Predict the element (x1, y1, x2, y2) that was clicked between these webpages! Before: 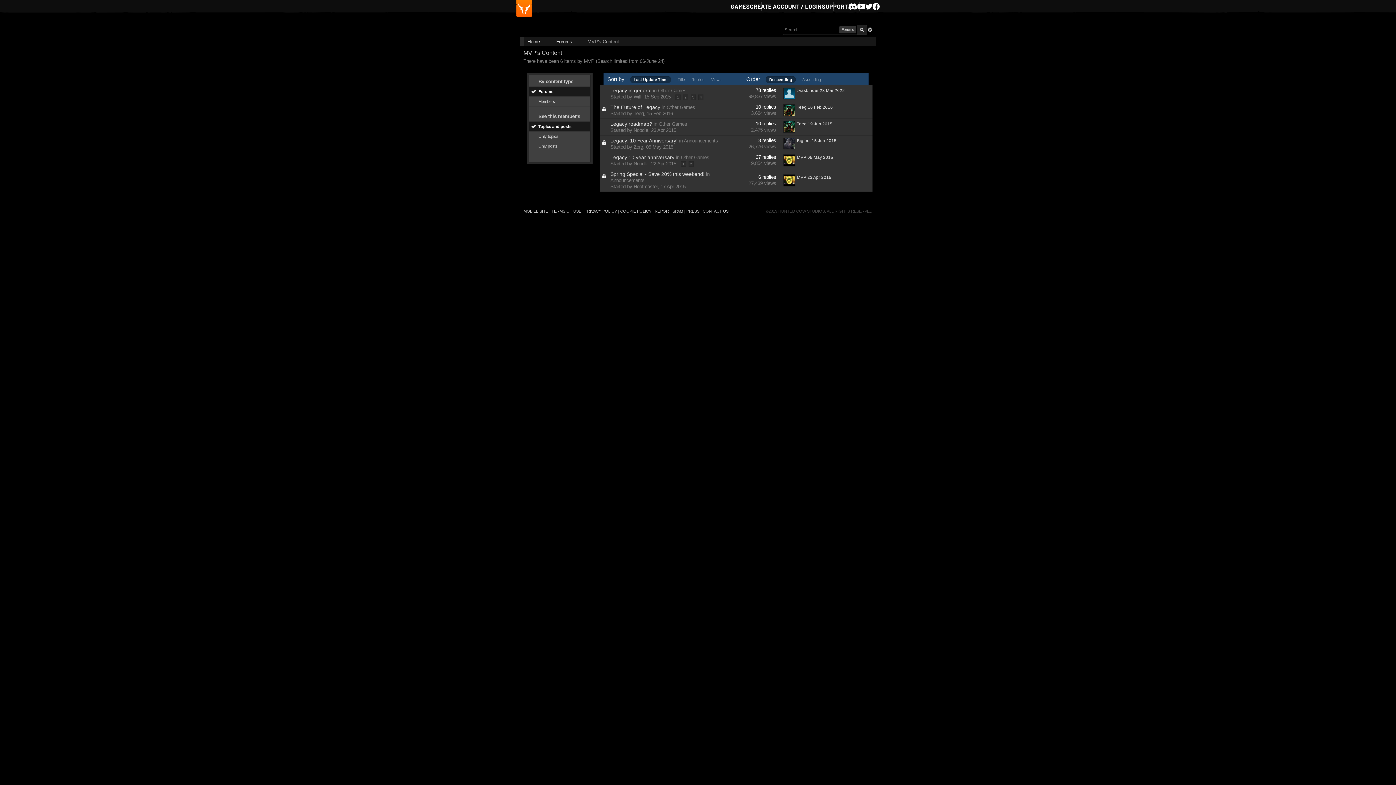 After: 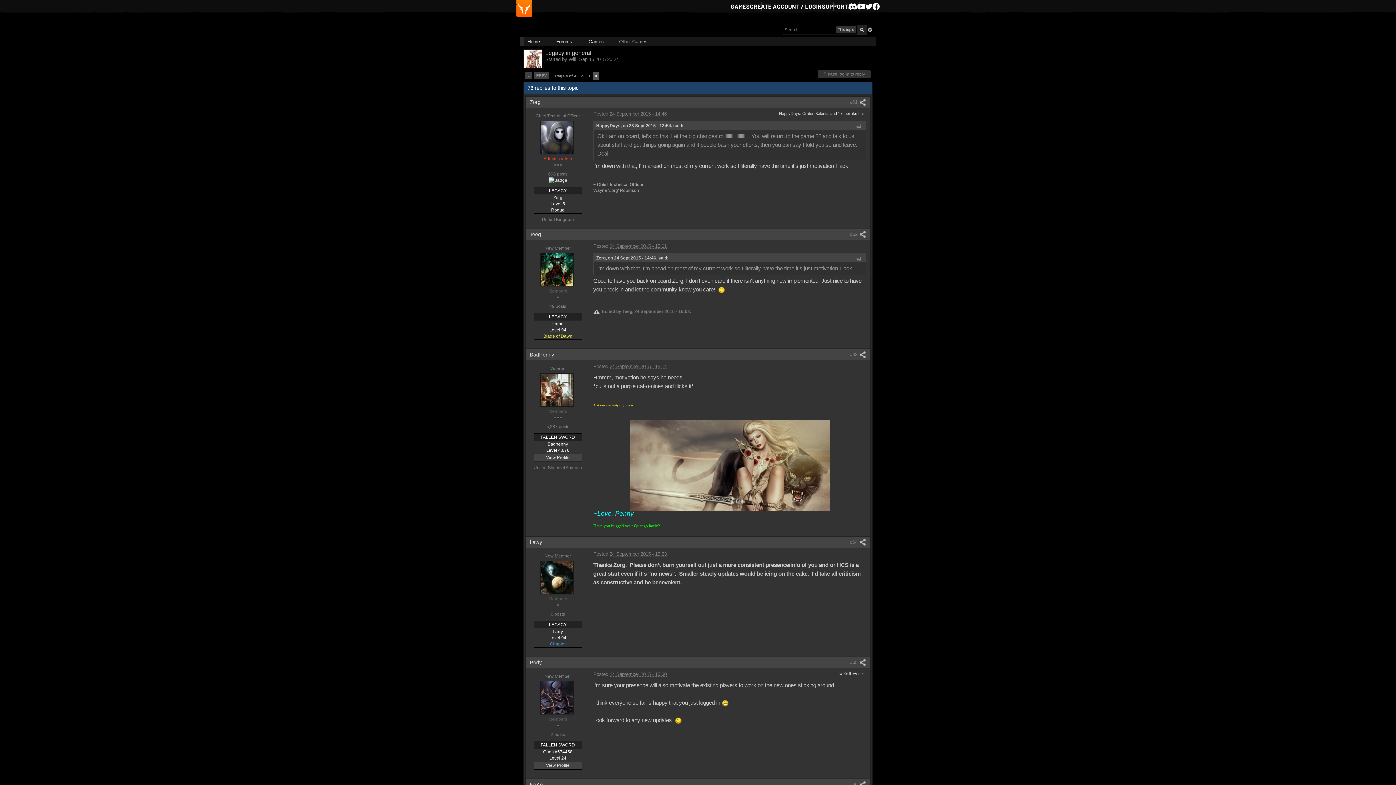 Action: bbox: (698, 94, 703, 100) label: 4